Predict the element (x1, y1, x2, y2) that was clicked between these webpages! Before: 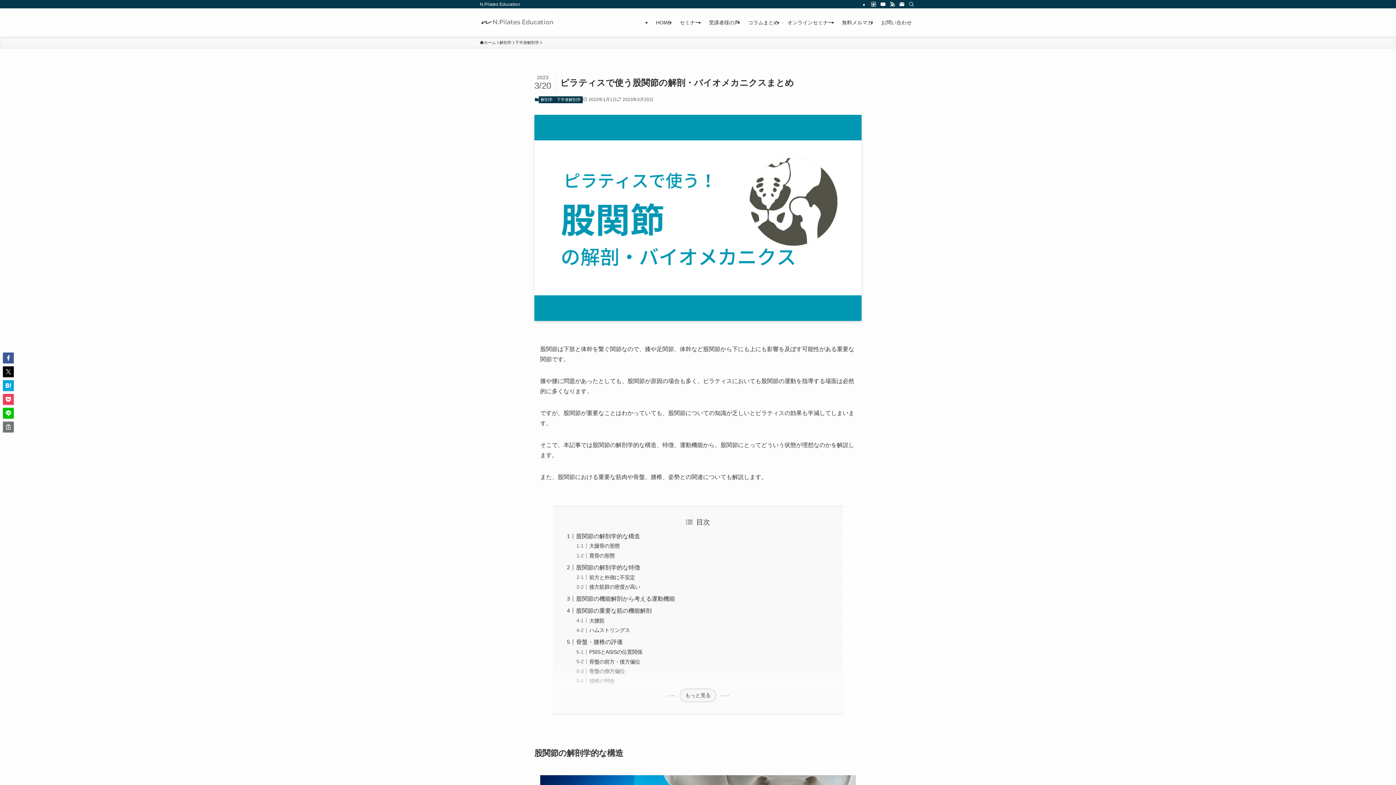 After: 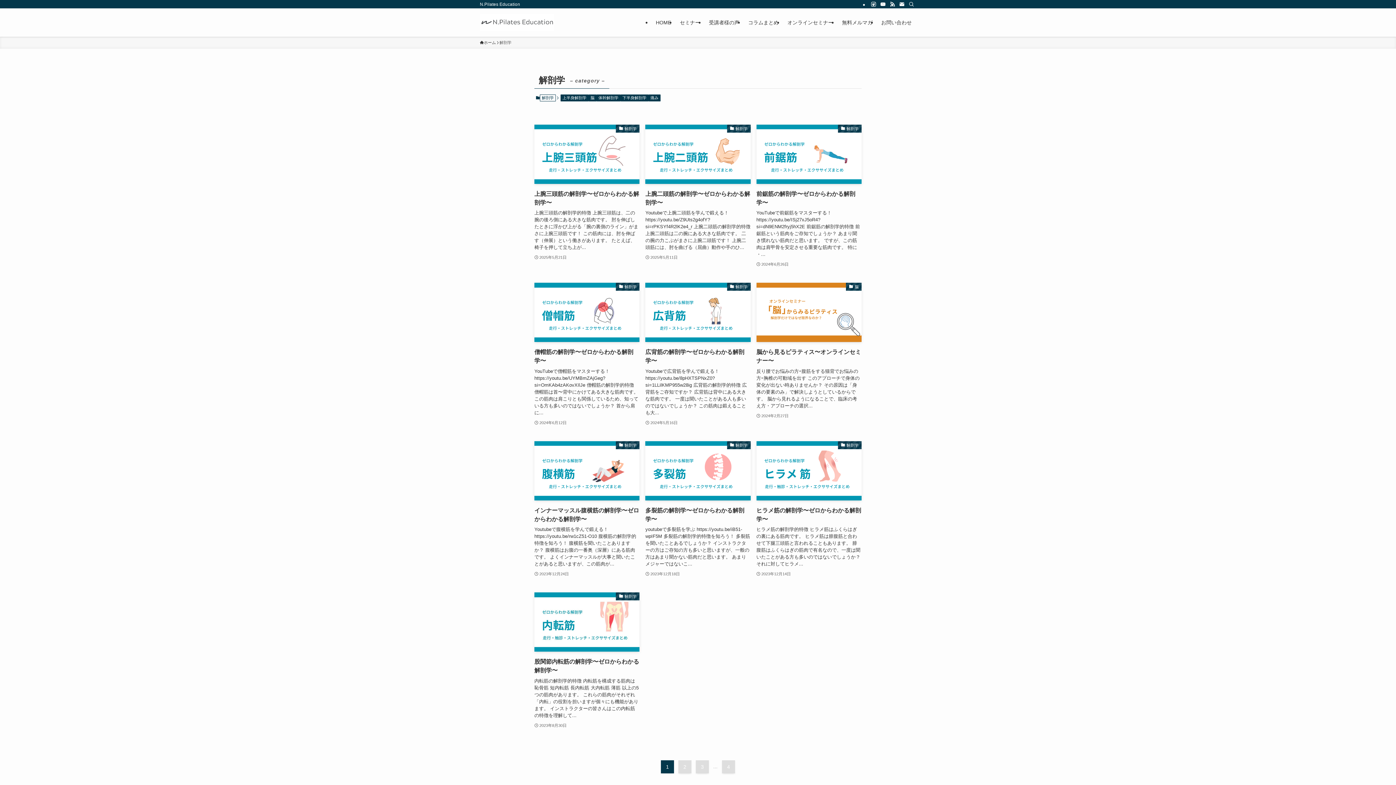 Action: bbox: (538, 96, 554, 103) label: 解剖学